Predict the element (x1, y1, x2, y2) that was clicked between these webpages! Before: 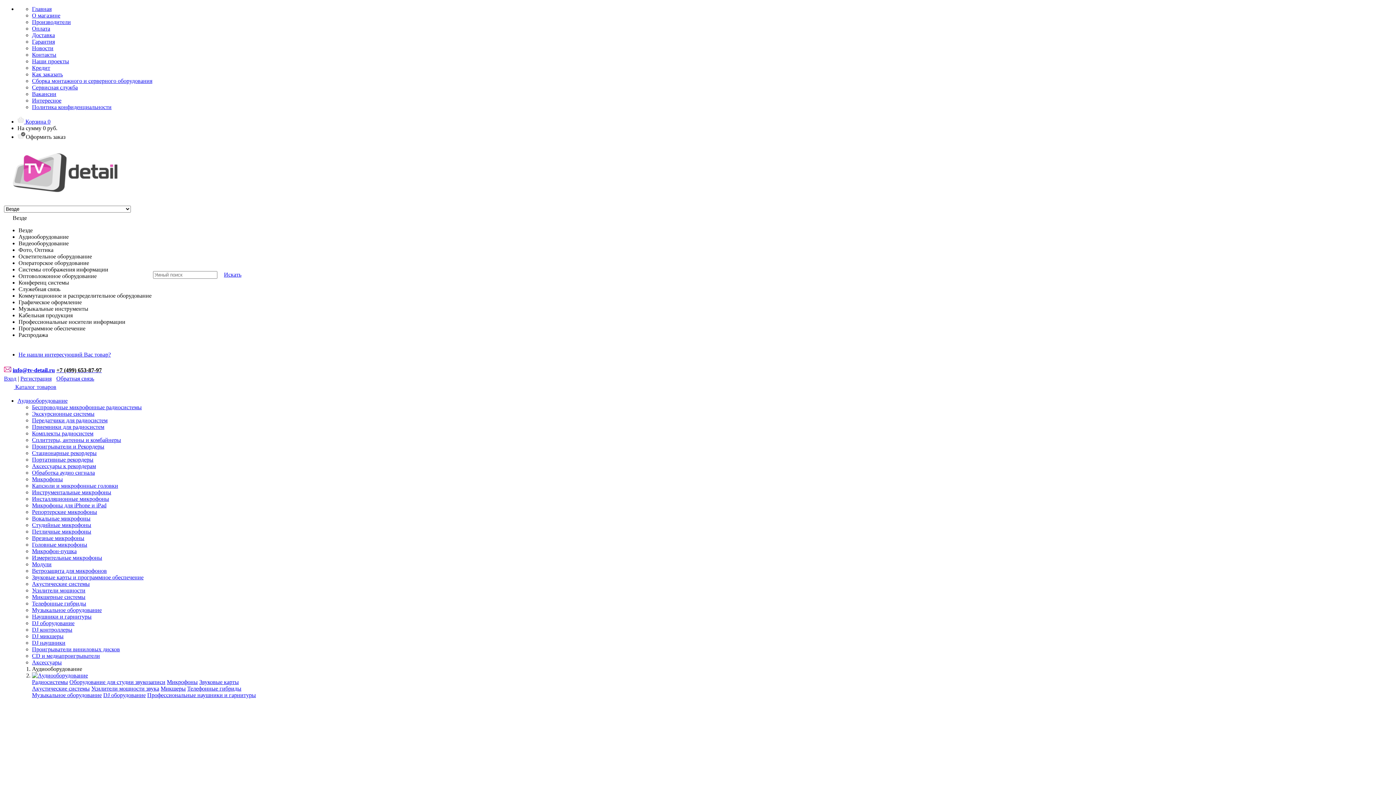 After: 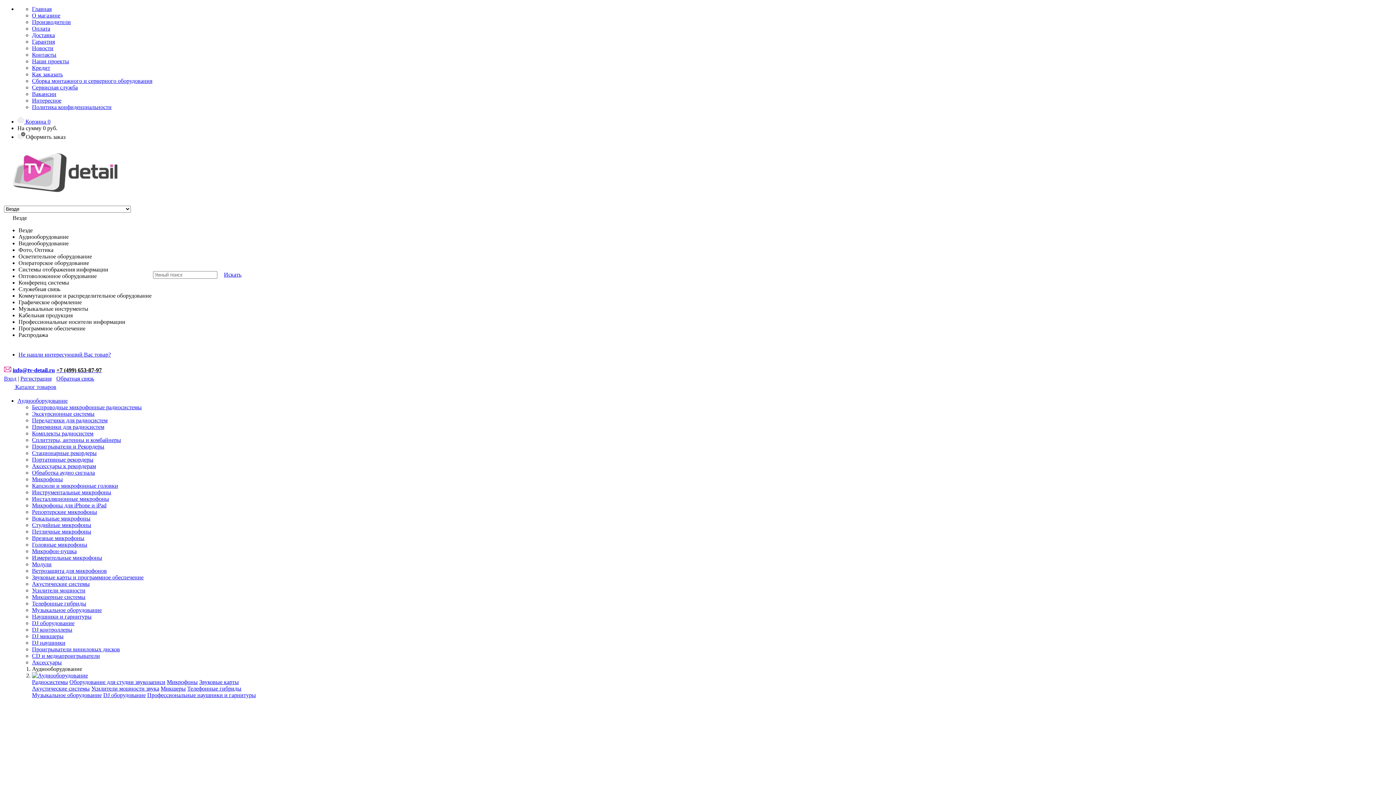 Action: bbox: (32, 97, 61, 103) label: Интересное